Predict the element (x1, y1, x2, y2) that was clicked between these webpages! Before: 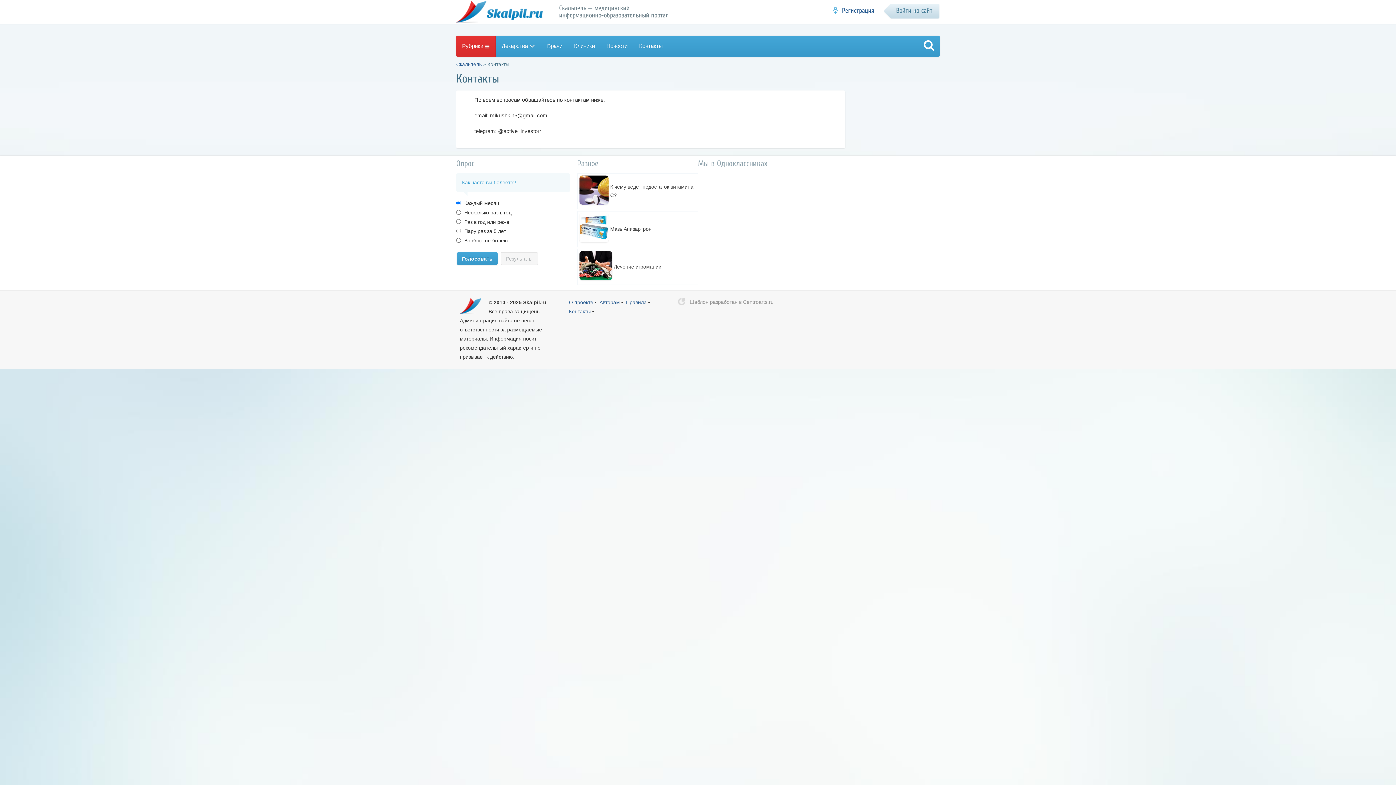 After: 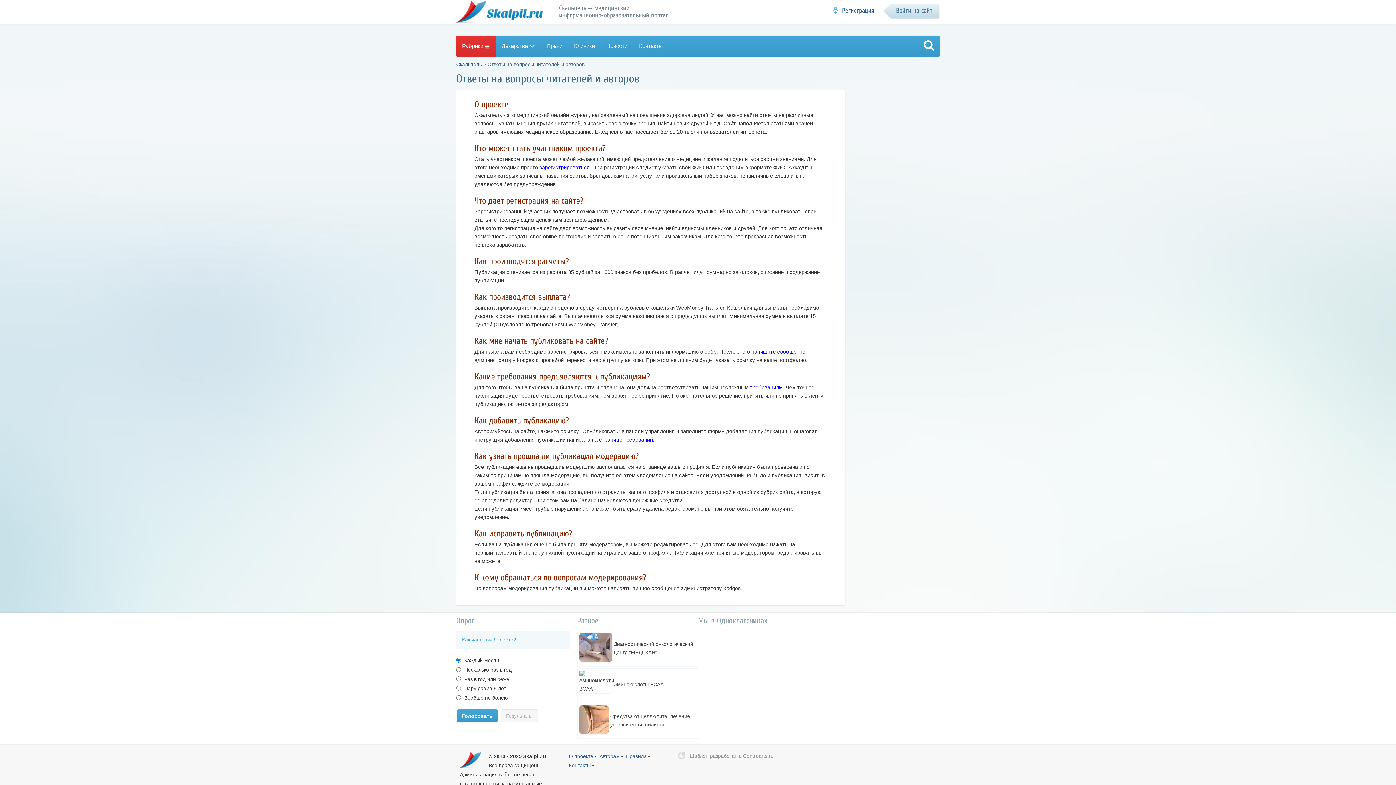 Action: label: Авторам bbox: (599, 299, 620, 305)